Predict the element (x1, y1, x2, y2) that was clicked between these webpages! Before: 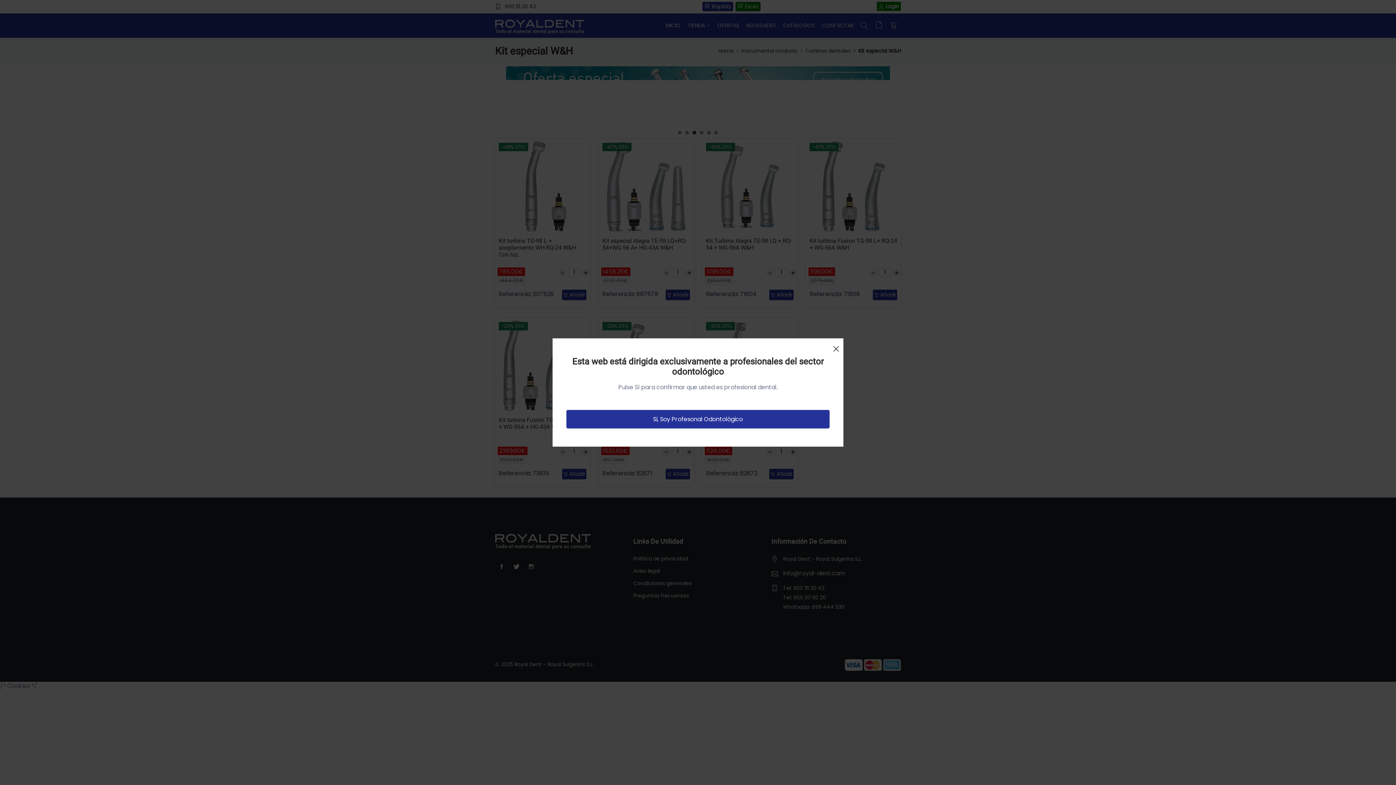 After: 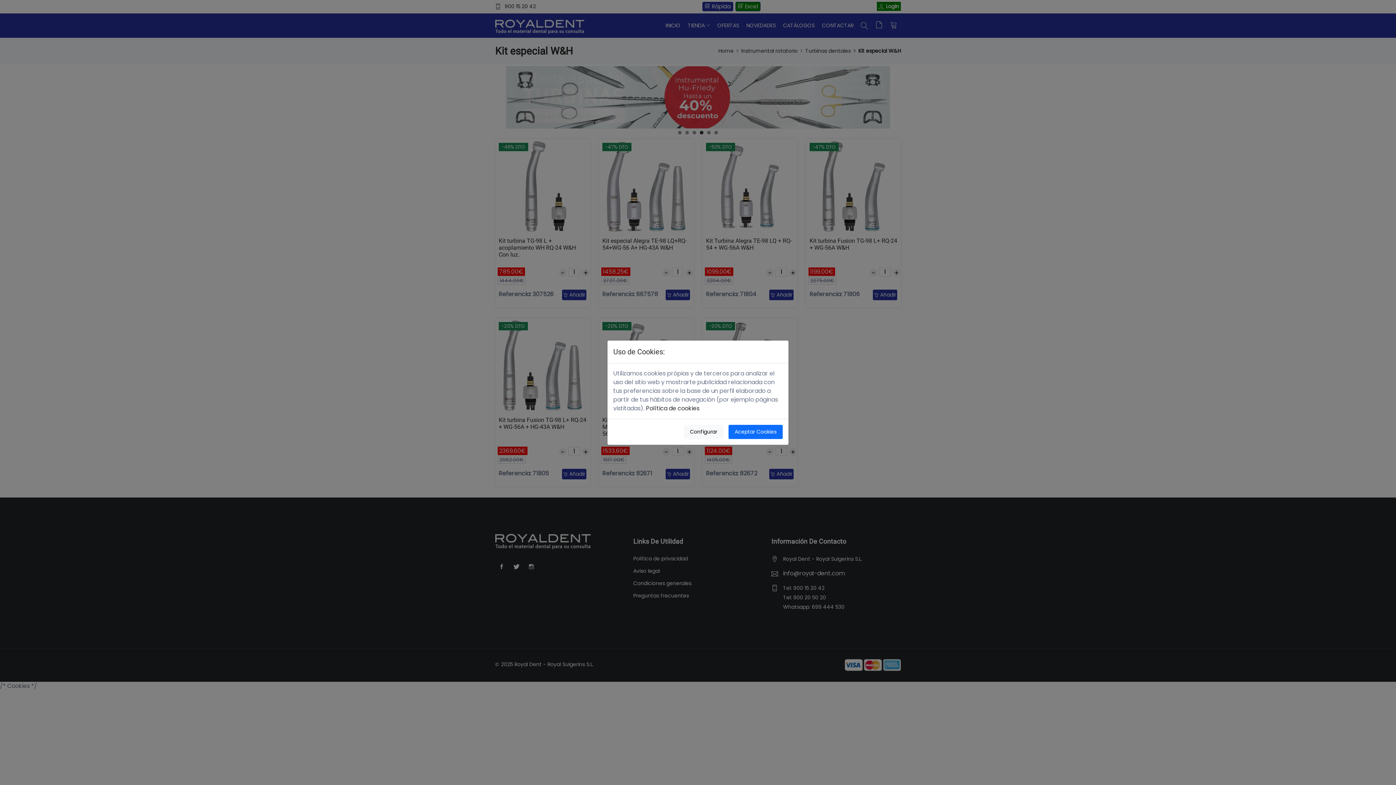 Action: bbox: (566, 410, 829, 428) label: Si, Soy Profesonal Odontológico